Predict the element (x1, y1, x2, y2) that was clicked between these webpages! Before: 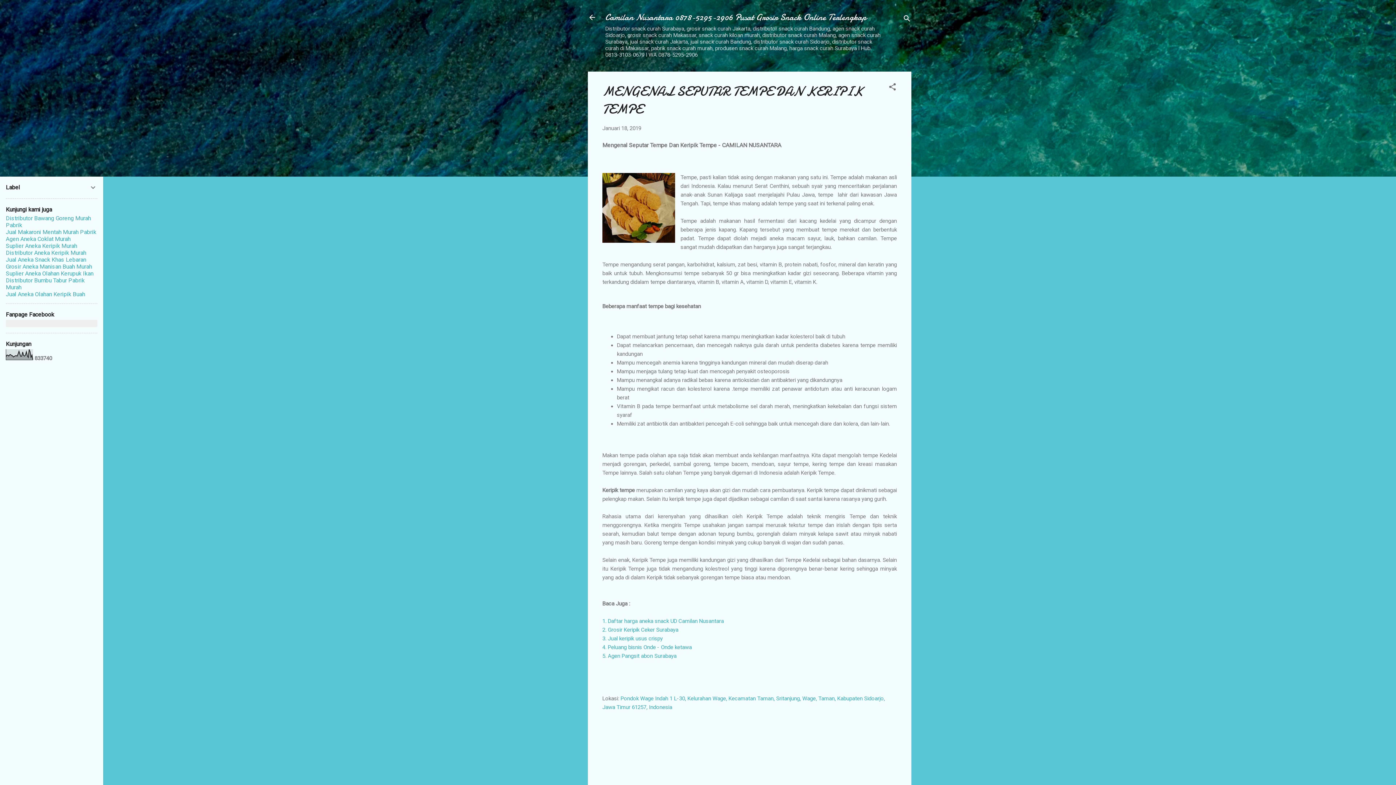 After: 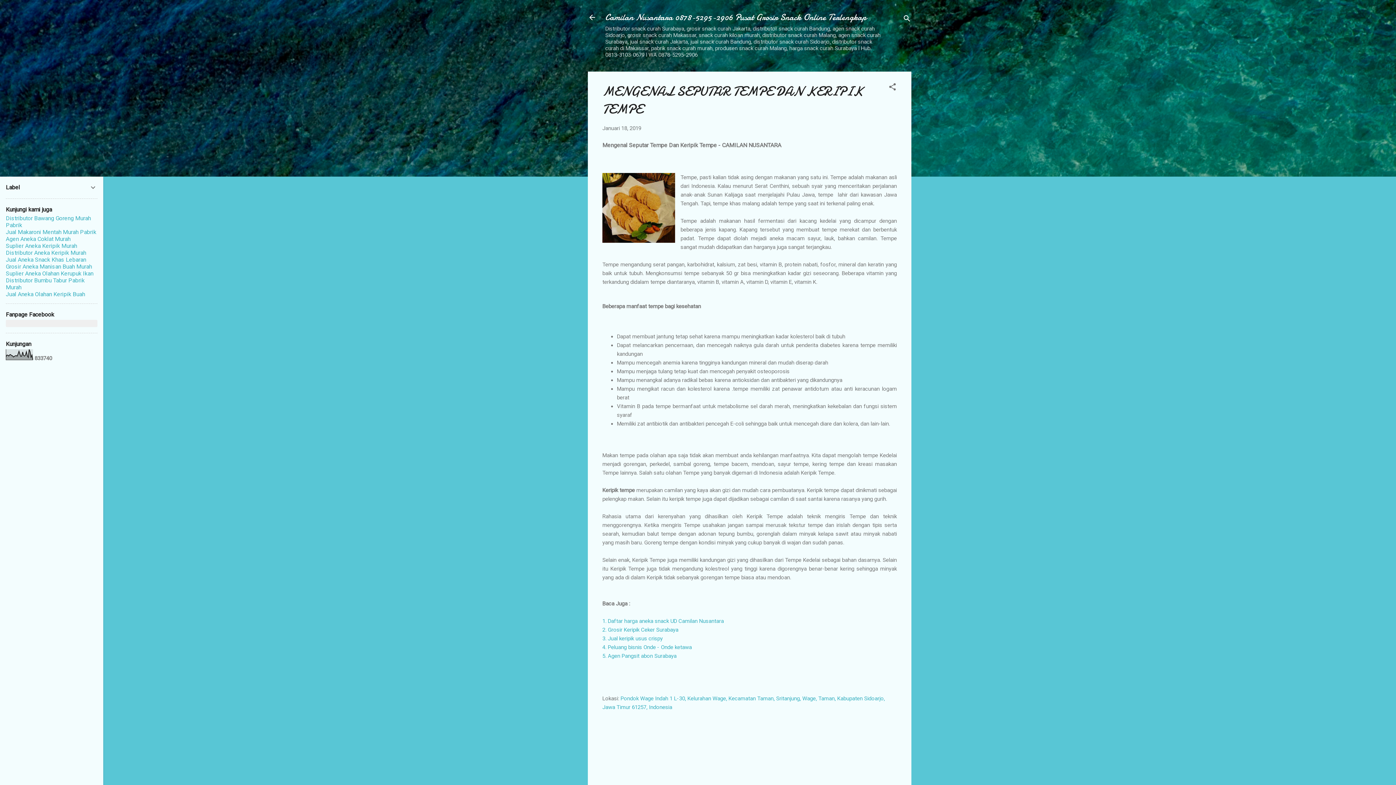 Action: bbox: (602, 618, 724, 624) label: 1. Daftar harga aneka snack UD Camilan Nusantara